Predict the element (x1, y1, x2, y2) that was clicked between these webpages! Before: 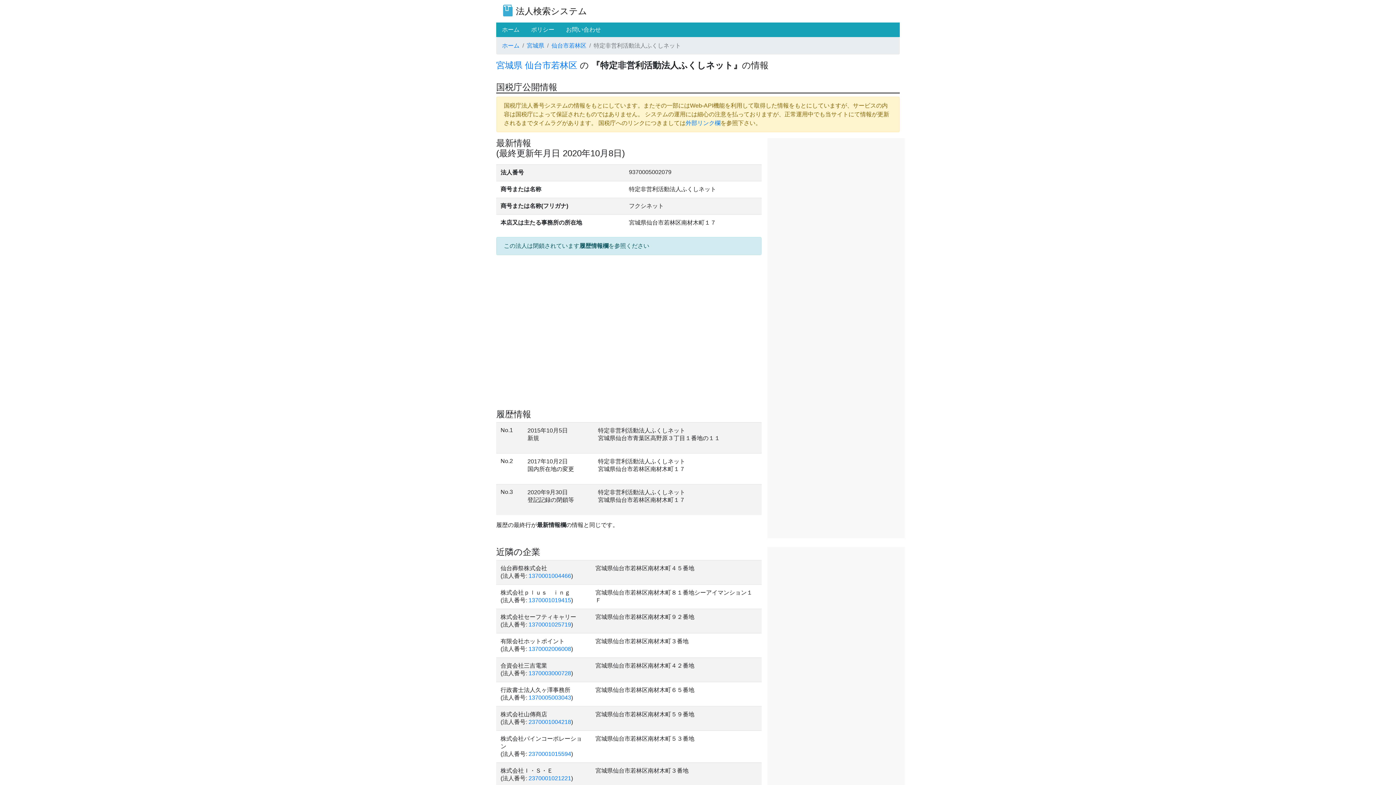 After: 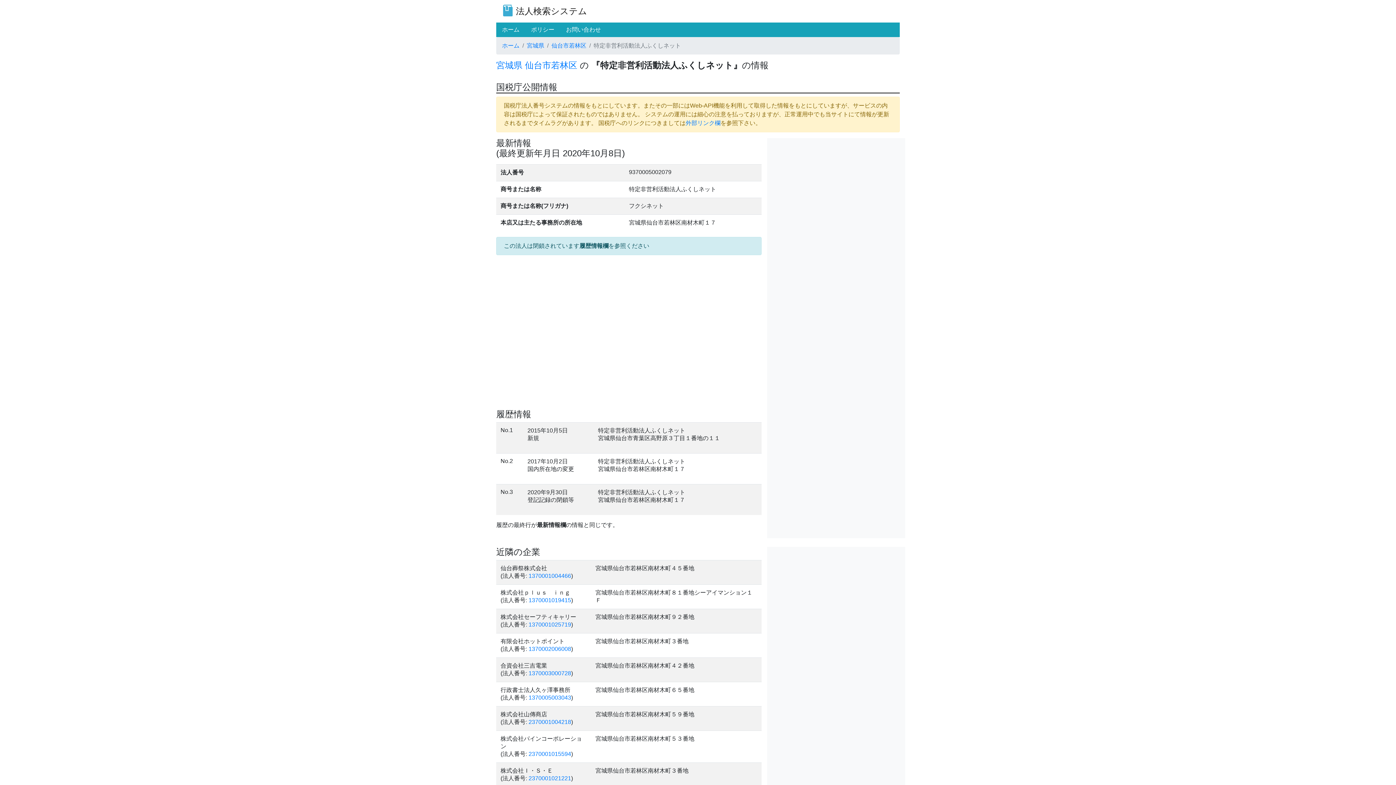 Action: bbox: (560, 22, 606, 37) label: お問い合わせ